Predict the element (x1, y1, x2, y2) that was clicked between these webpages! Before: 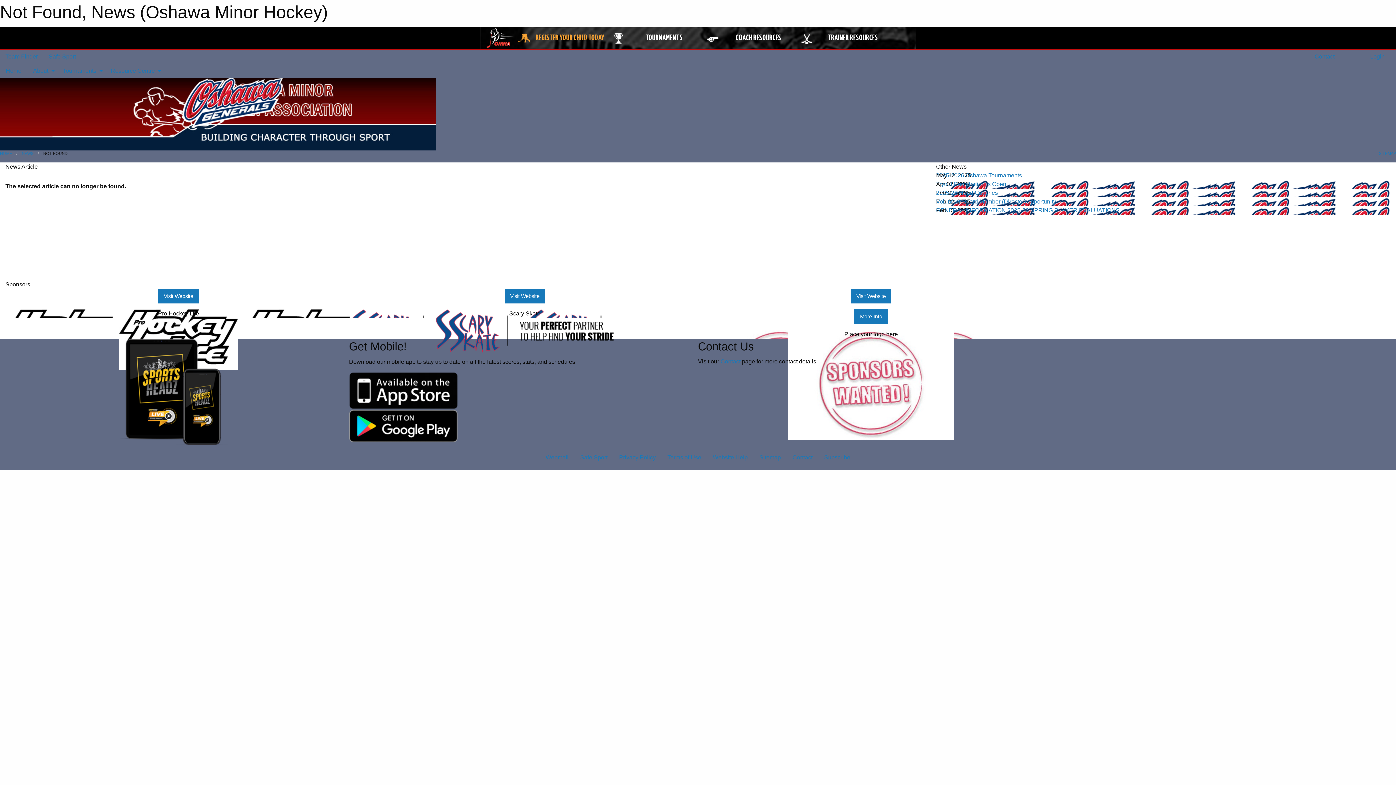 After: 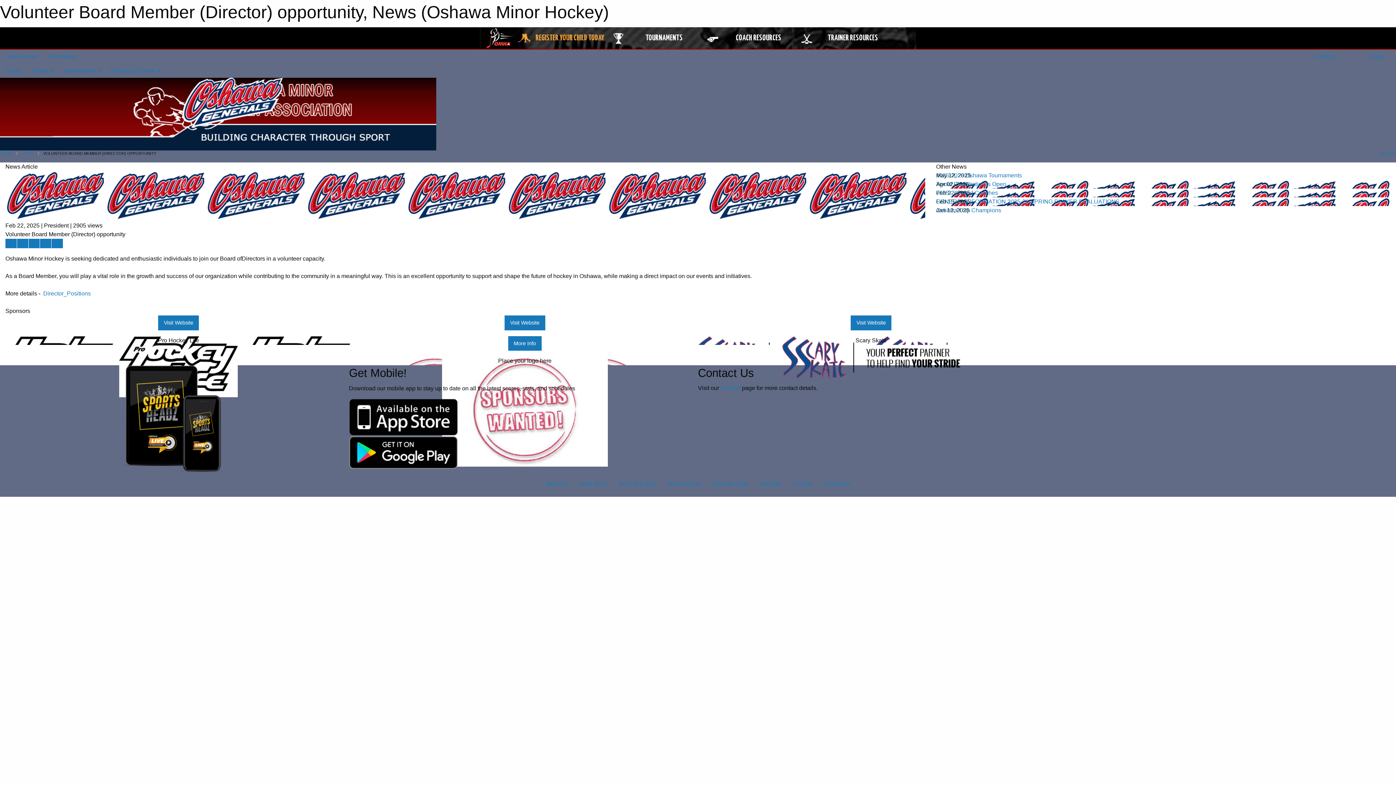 Action: bbox: (936, 198, 1056, 204) label: Volunteer Board Member (Director) opportunity